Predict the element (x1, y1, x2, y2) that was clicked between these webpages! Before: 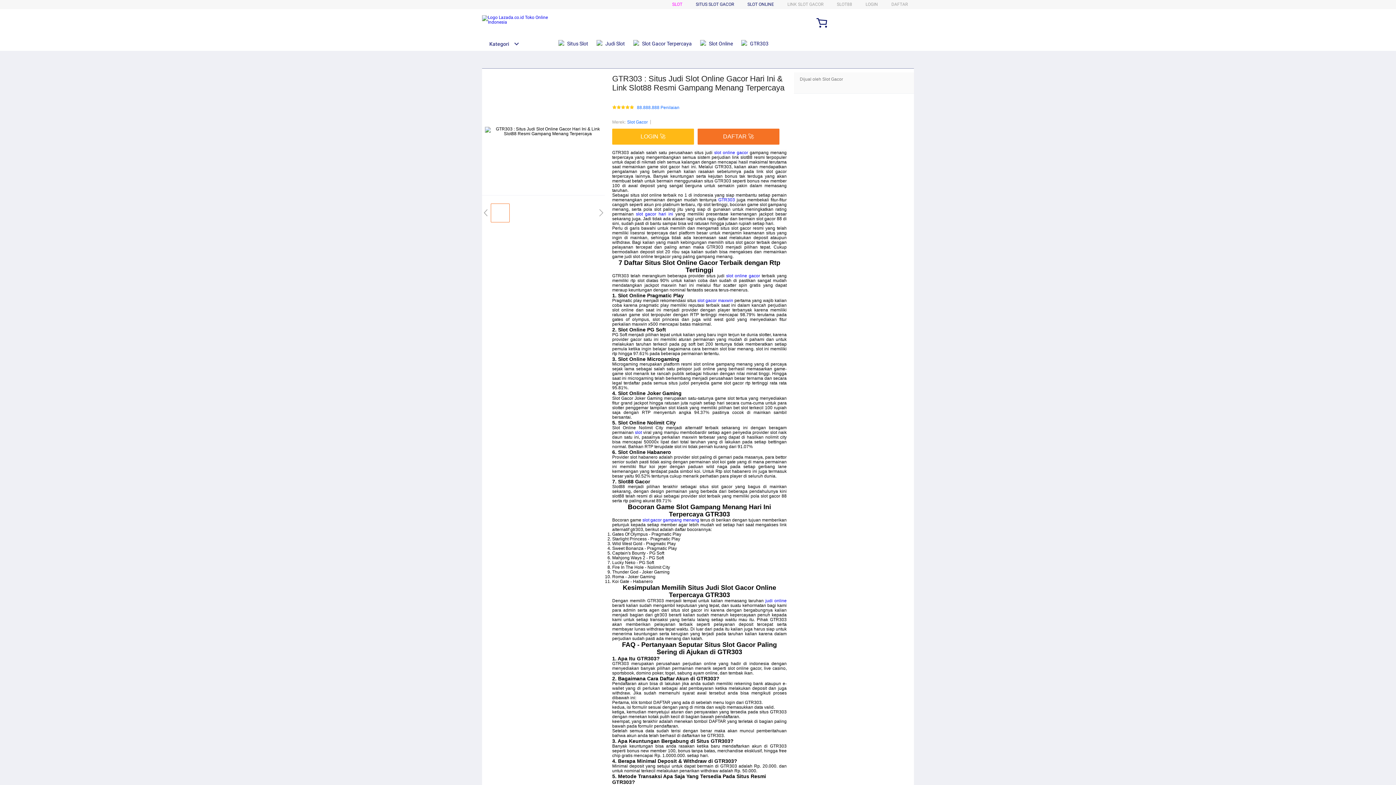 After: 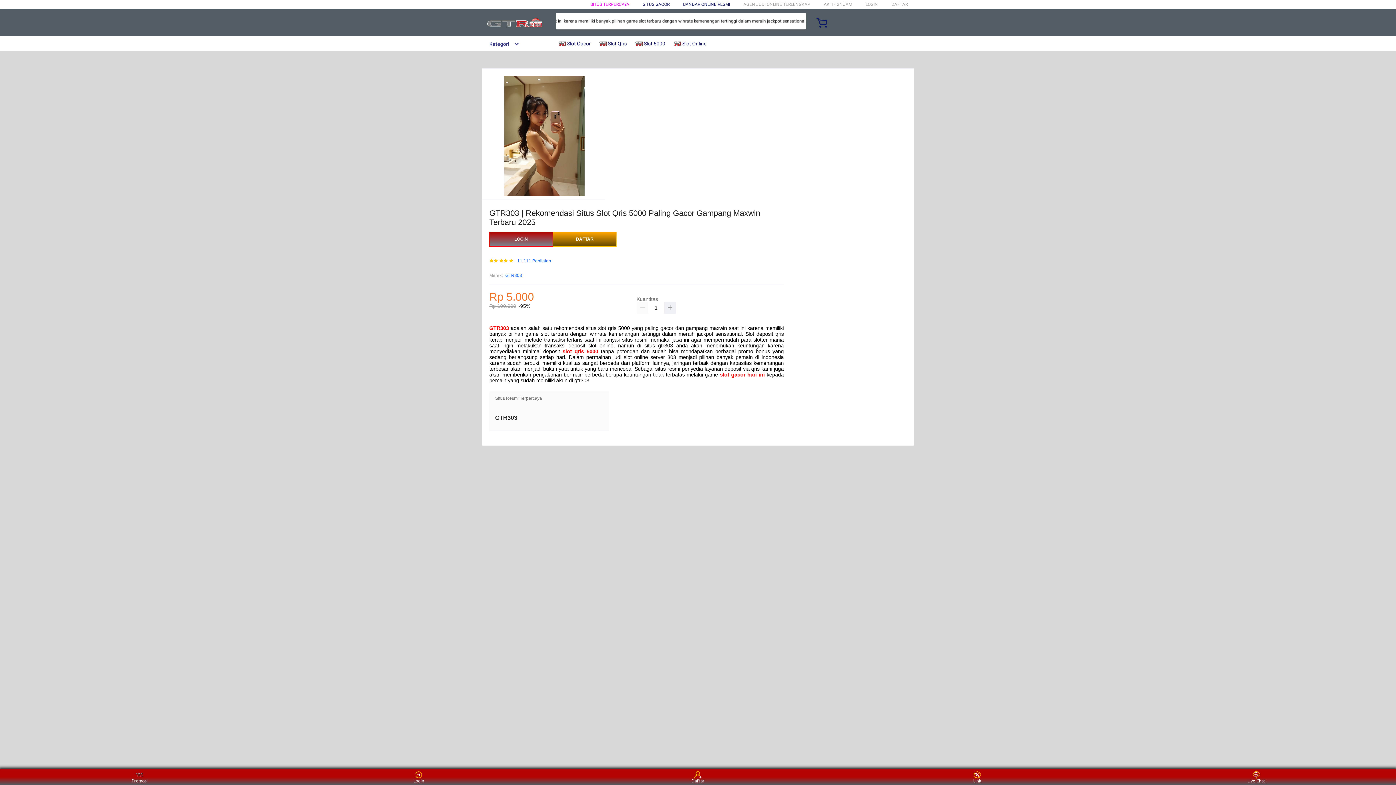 Action: label: SLOT ONLINE bbox: (747, 1, 774, 6)